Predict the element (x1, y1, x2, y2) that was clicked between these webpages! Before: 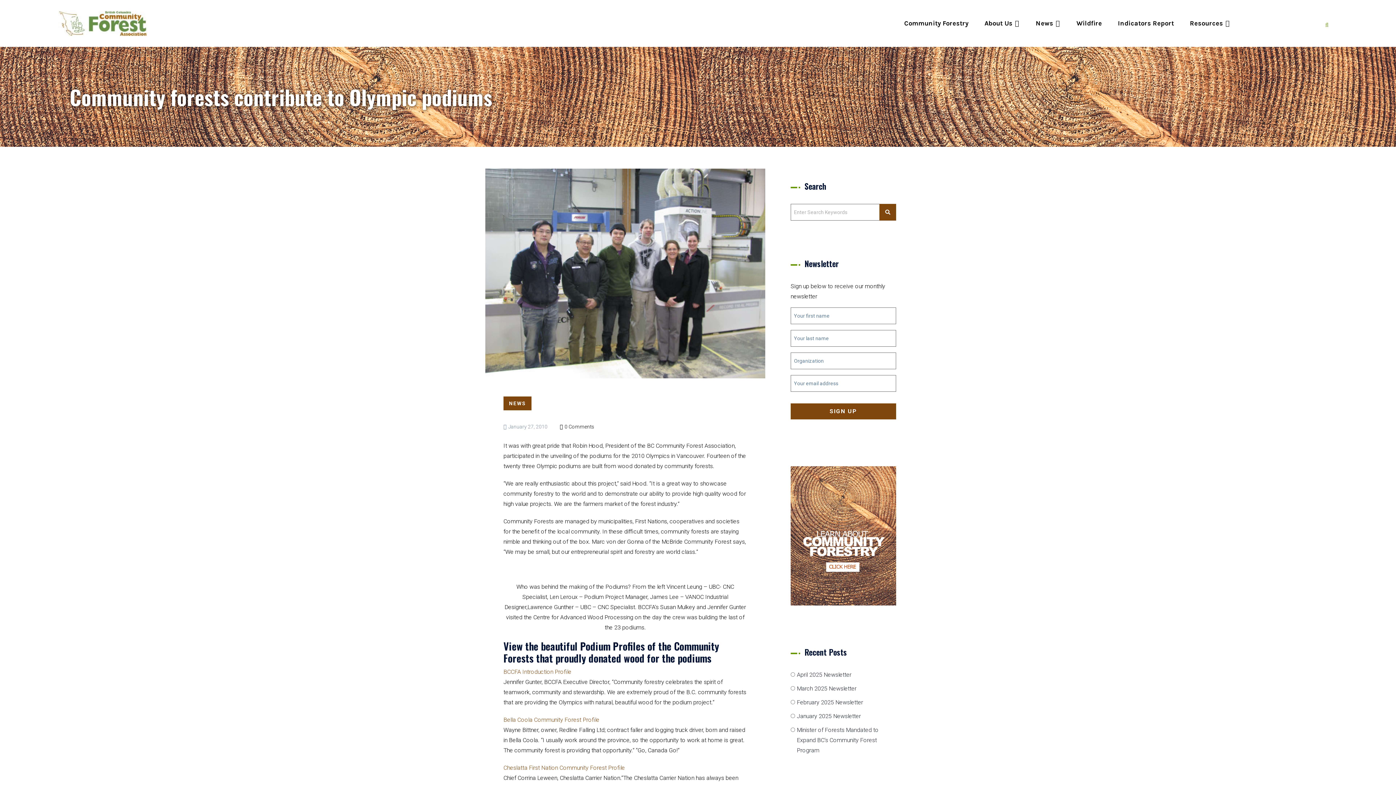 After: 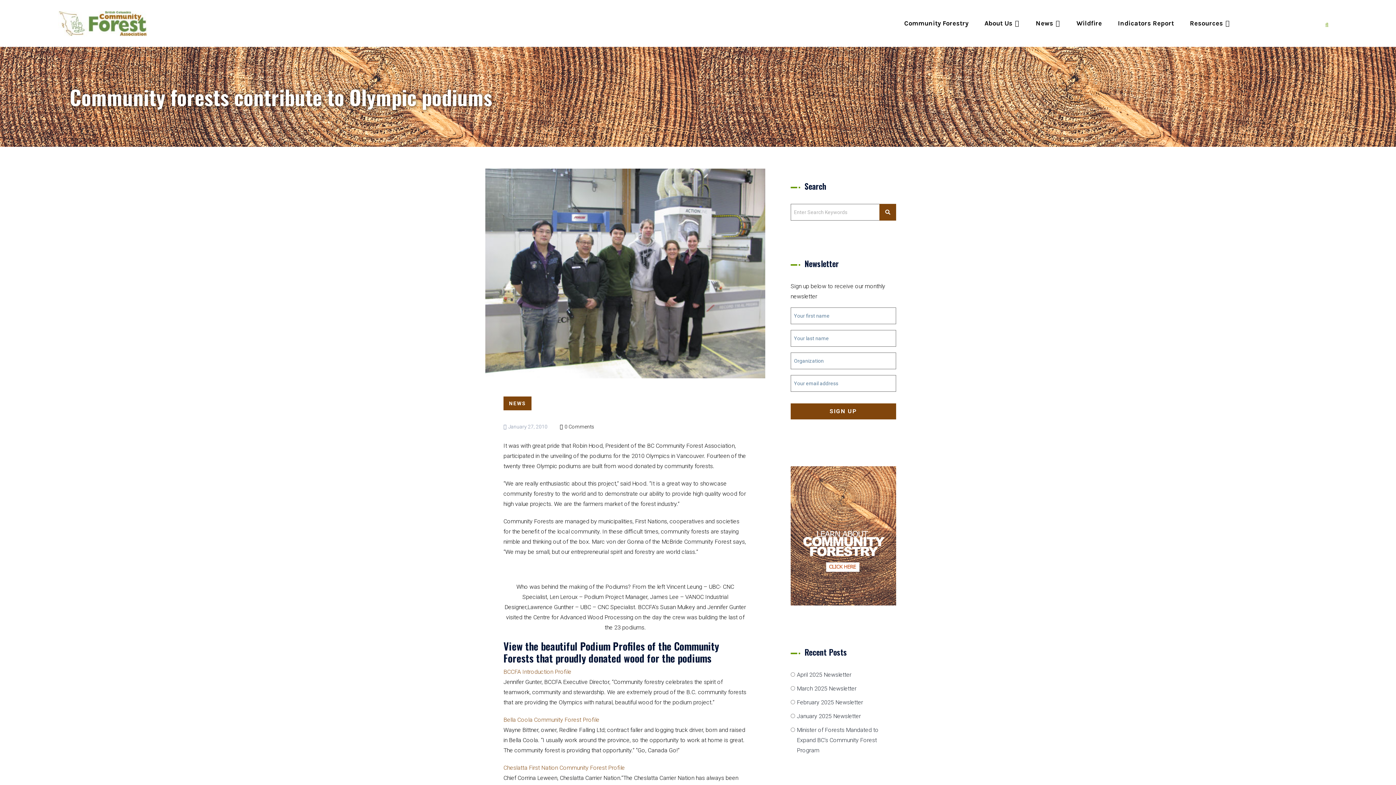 Action: bbox: (485, 269, 765, 276)